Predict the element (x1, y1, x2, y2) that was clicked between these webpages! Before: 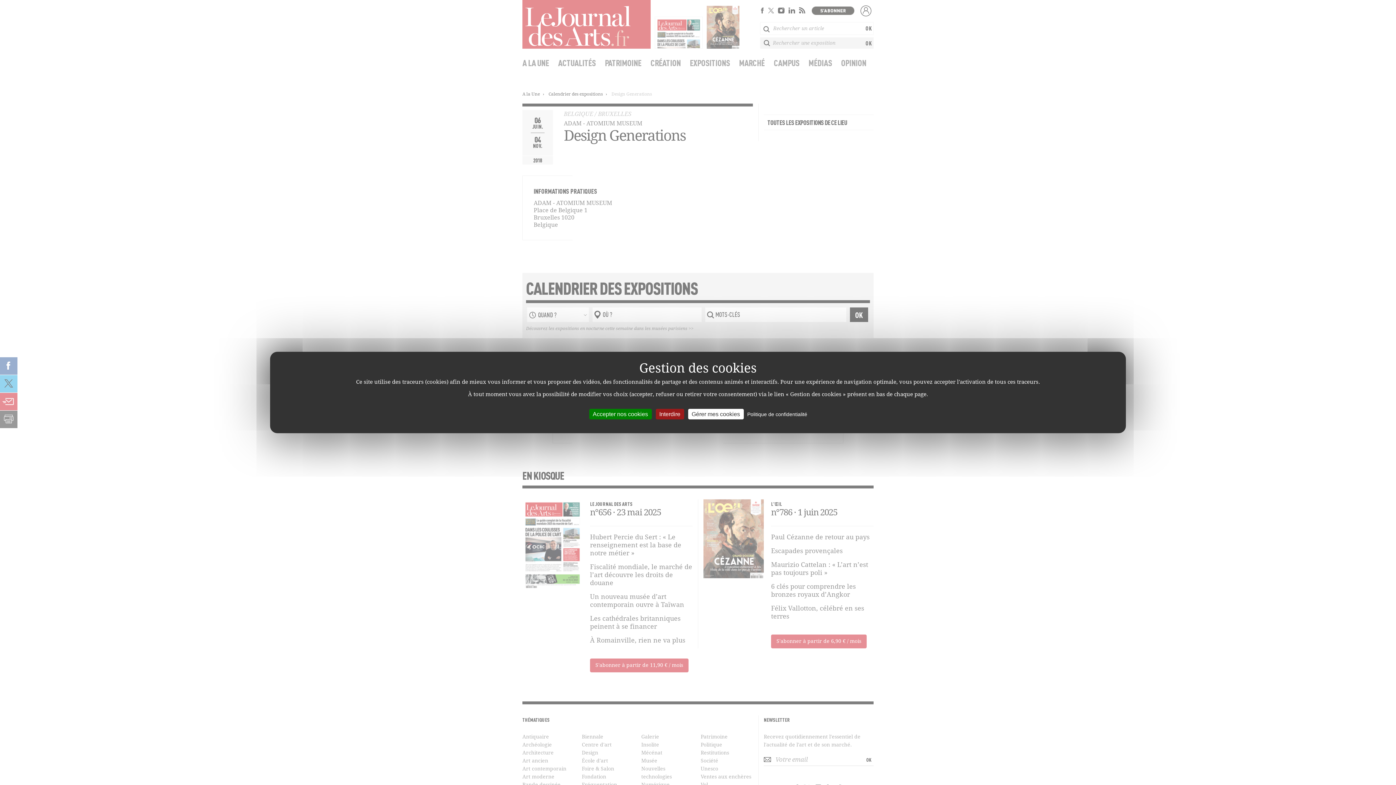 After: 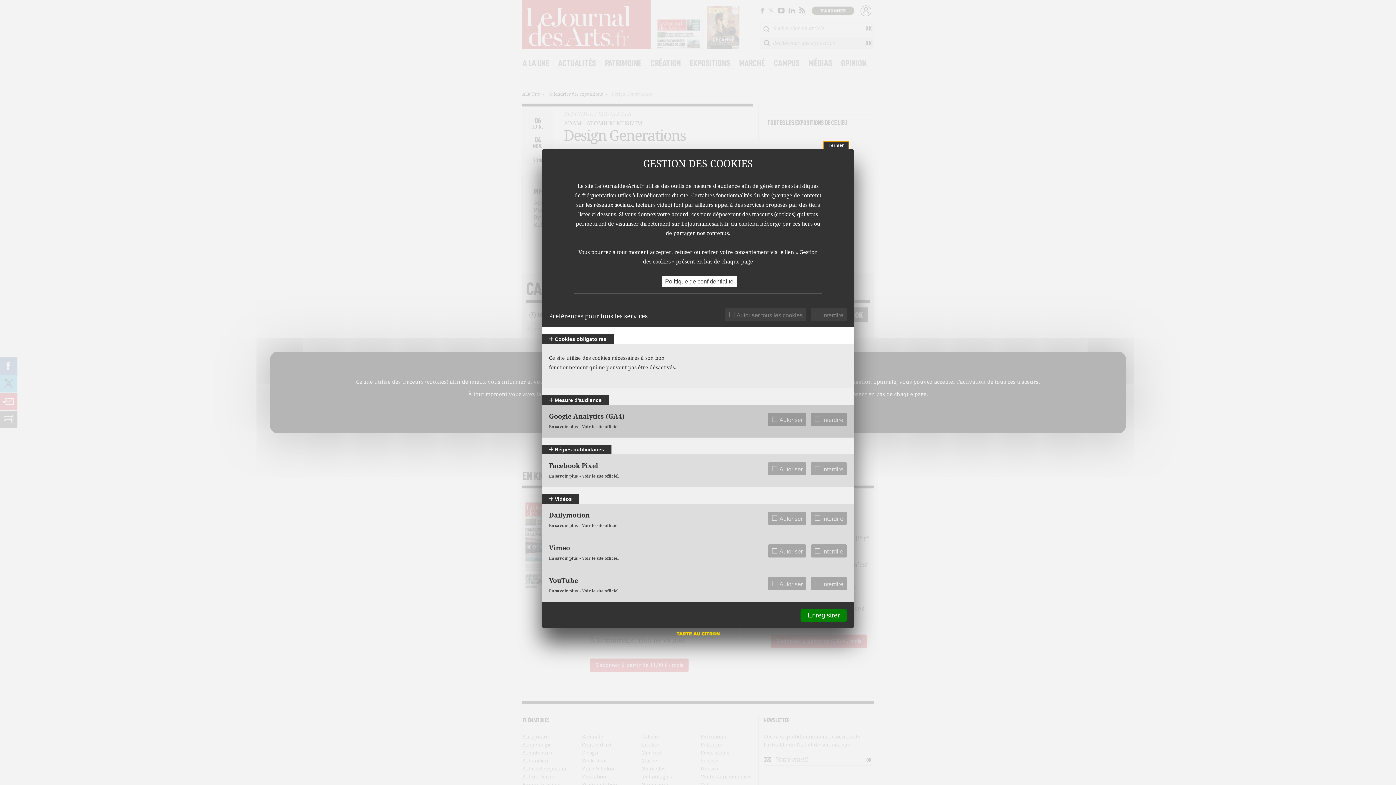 Action: bbox: (688, 409, 743, 419) label: Gérer mes cookies undefined